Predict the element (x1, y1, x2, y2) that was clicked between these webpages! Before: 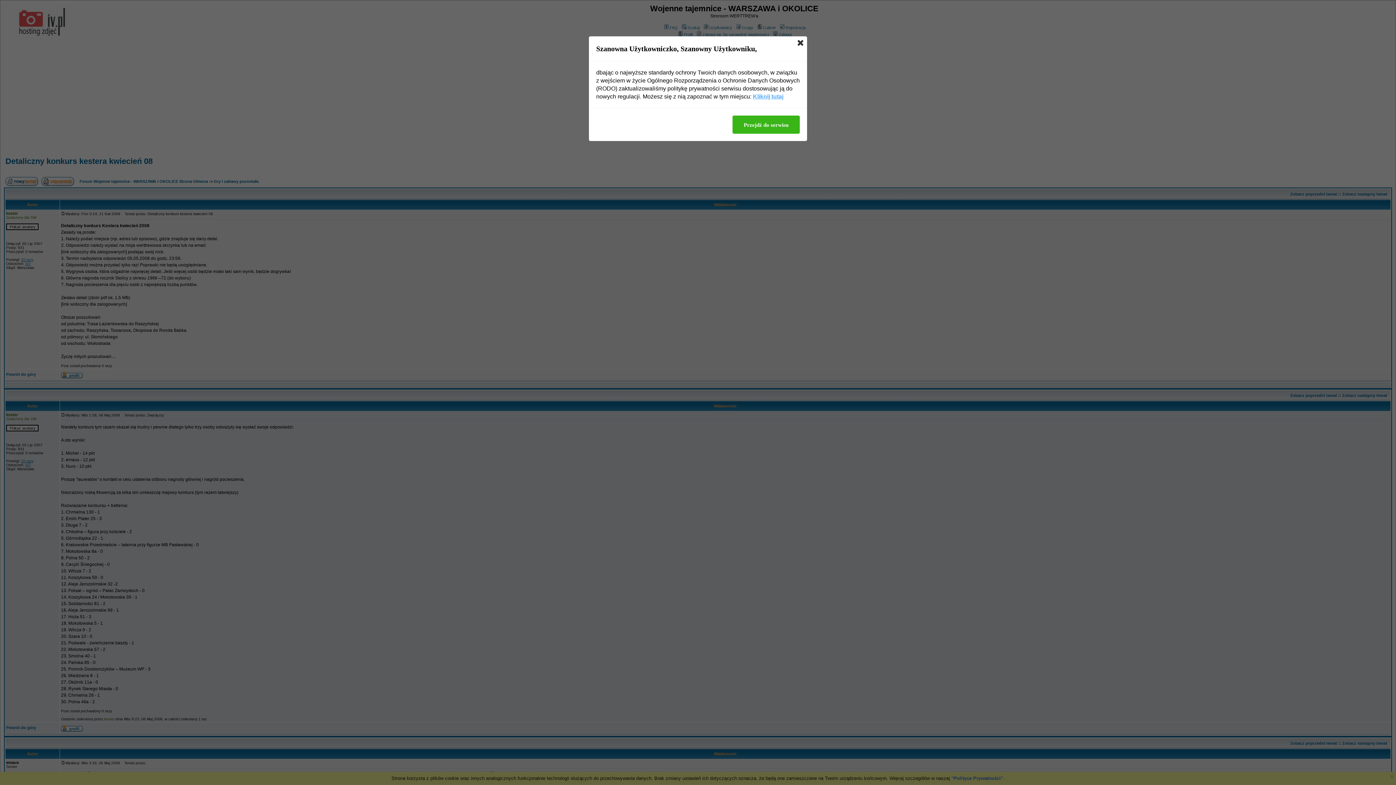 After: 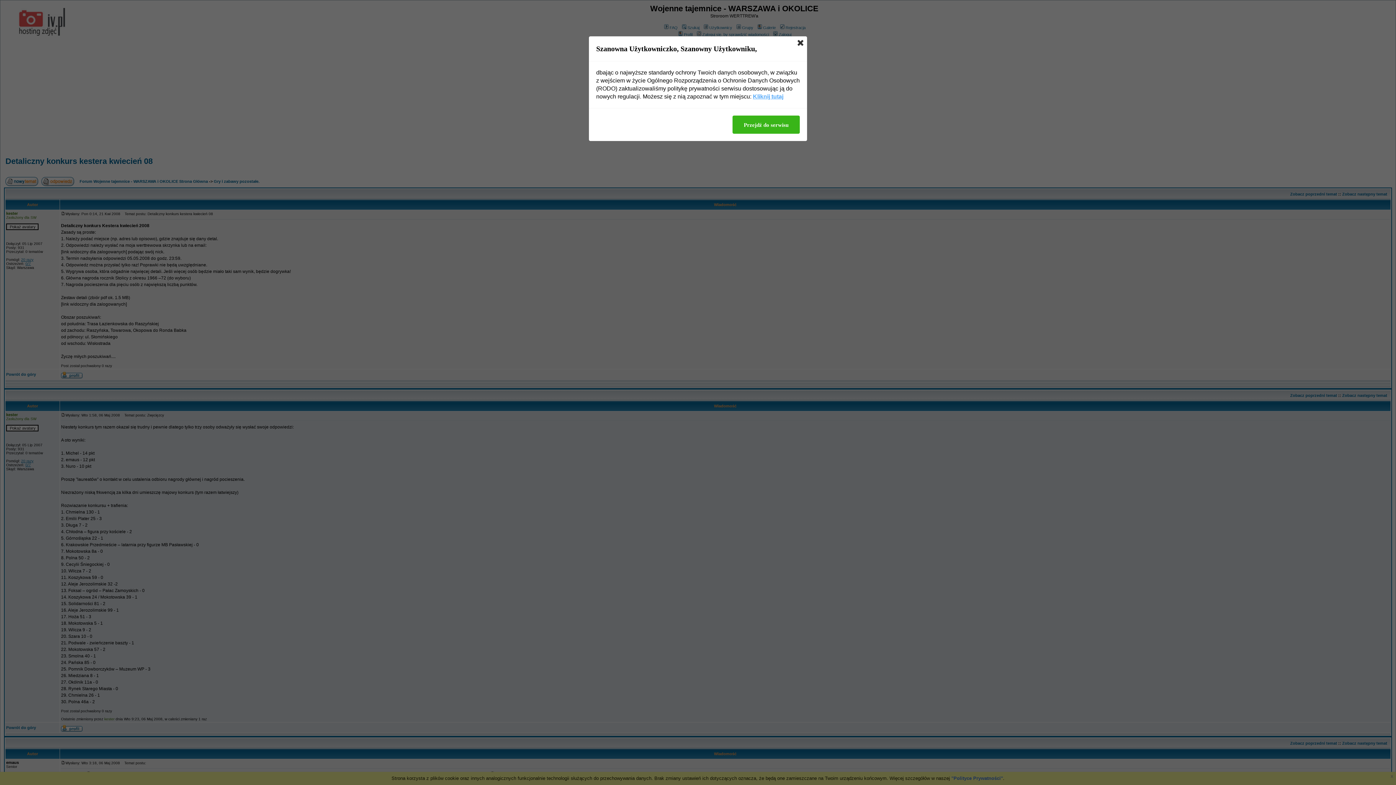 Action: label: Kliknij tutaj bbox: (753, 92, 783, 100)